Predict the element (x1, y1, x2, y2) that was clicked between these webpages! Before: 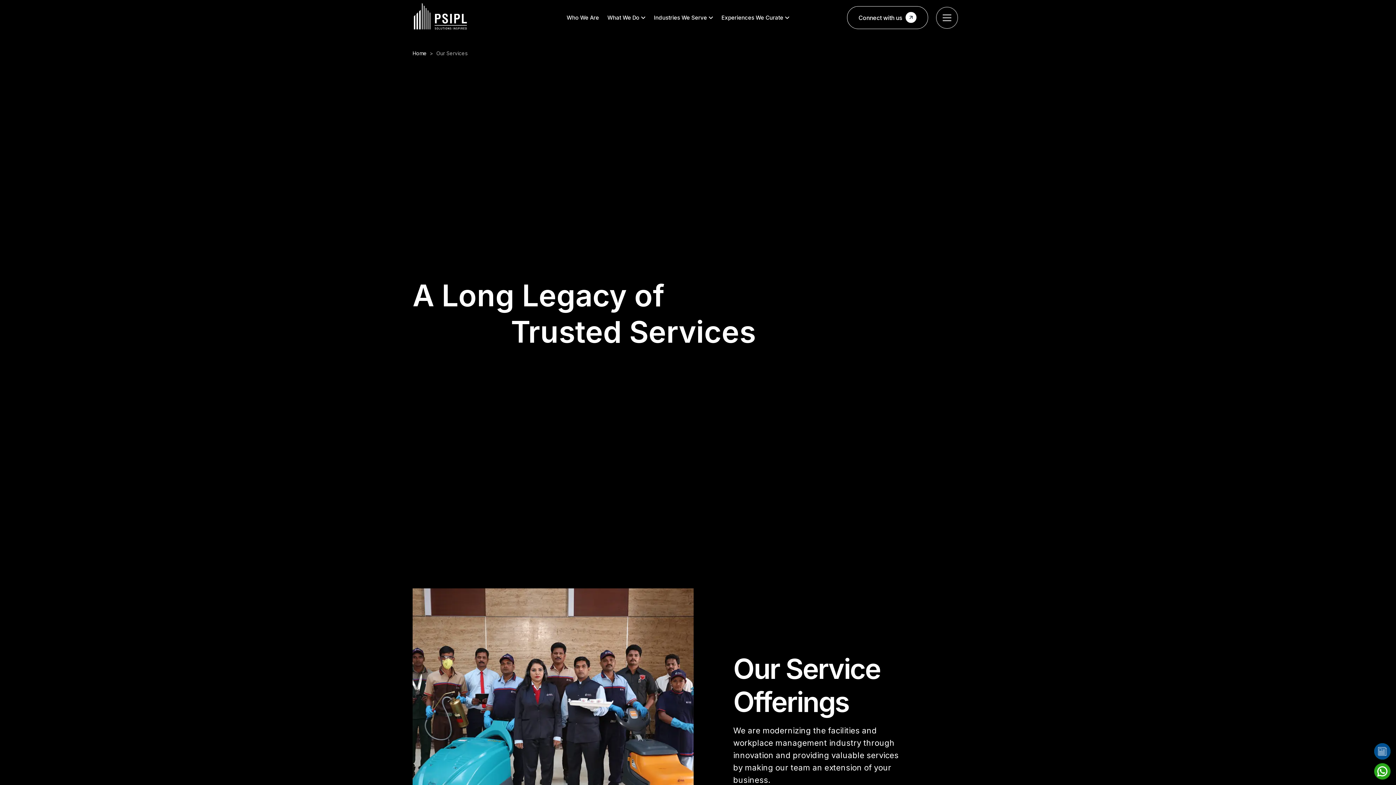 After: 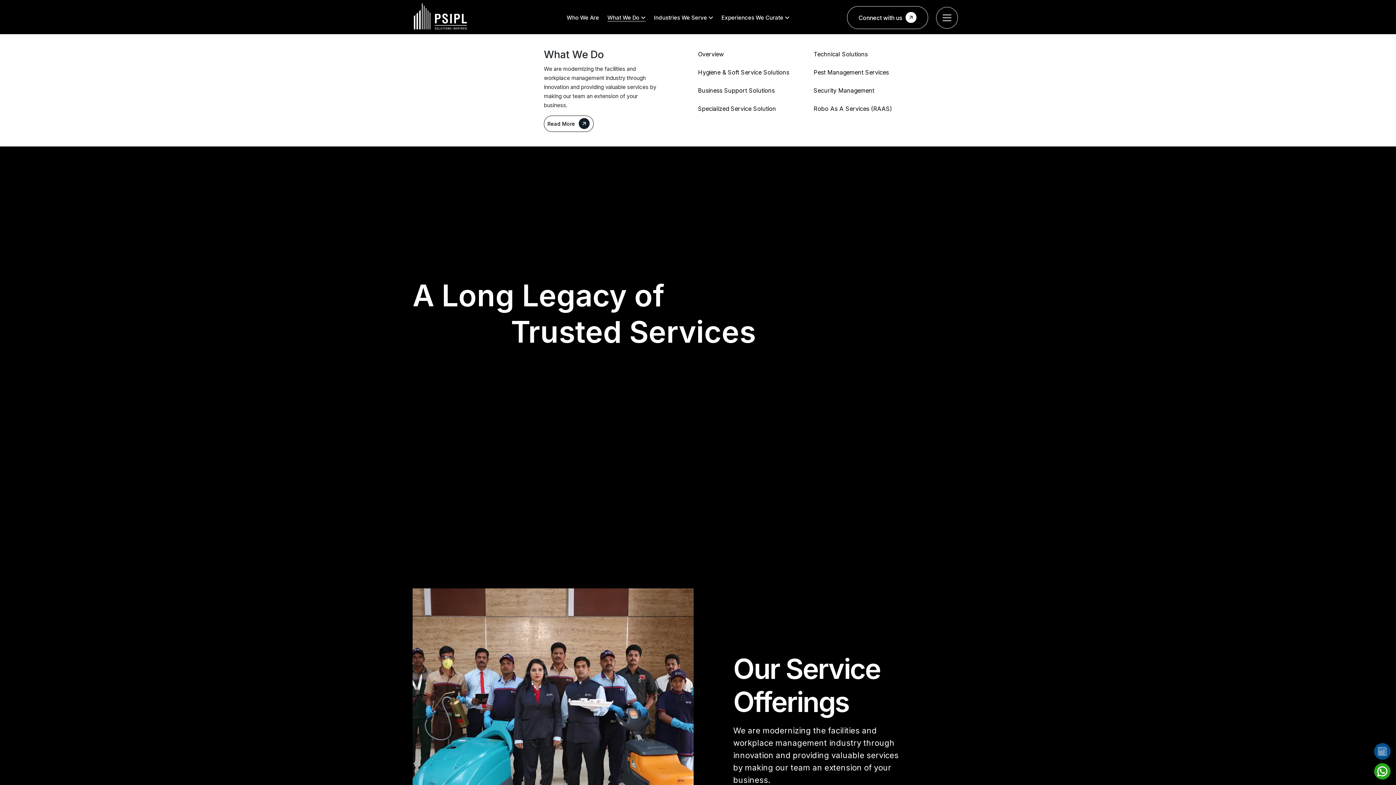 Action: label: What We Do  bbox: (607, 14, 645, 21)